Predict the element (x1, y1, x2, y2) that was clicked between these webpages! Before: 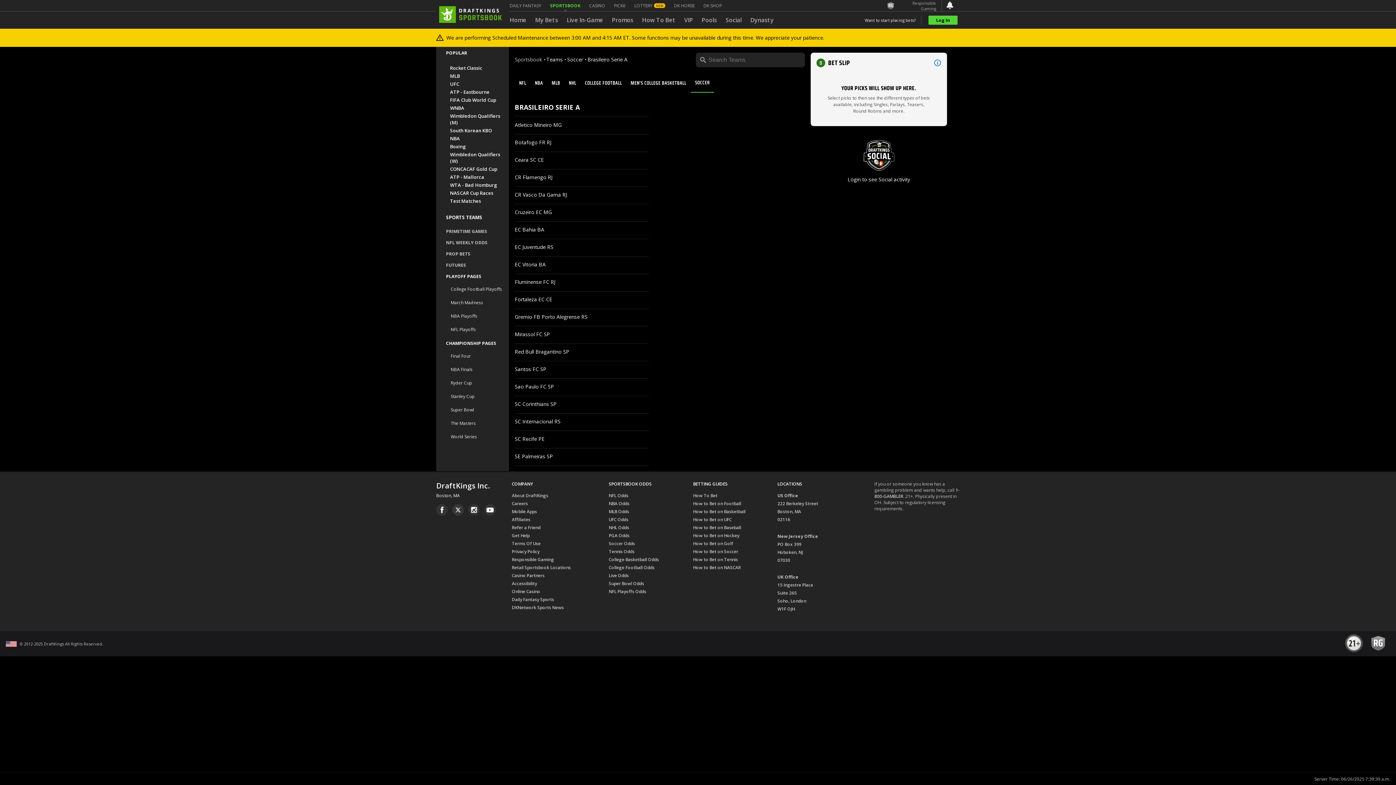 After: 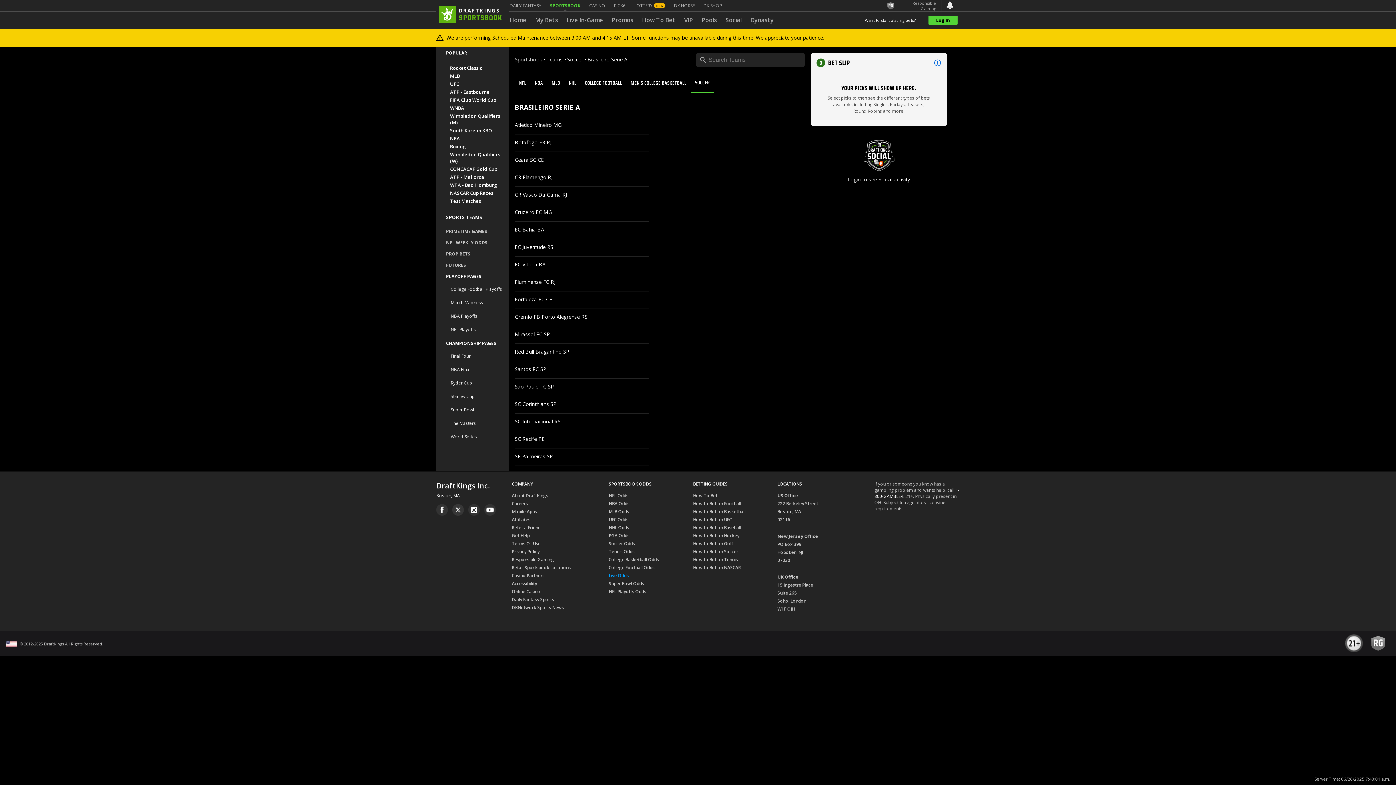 Action: label: Live Odds bbox: (608, 572, 628, 580)